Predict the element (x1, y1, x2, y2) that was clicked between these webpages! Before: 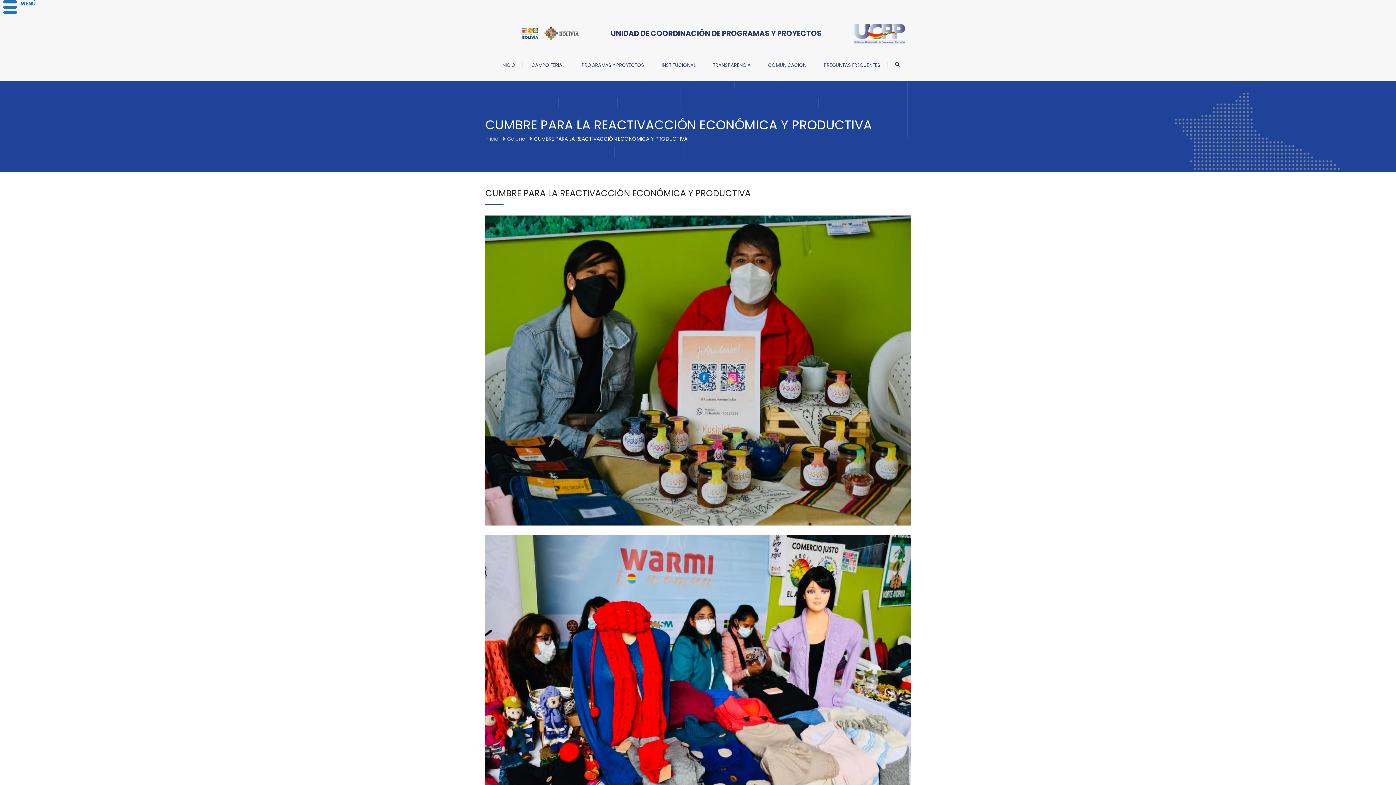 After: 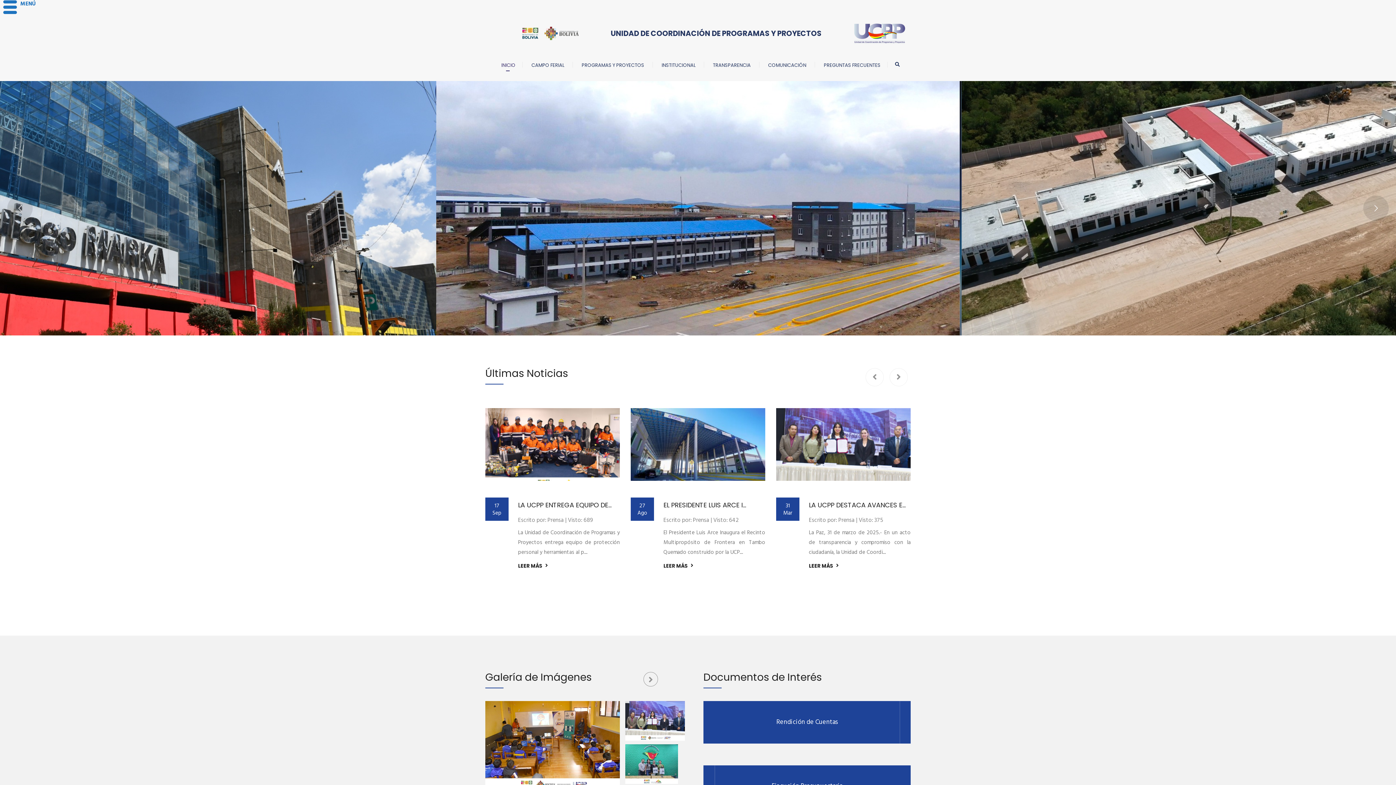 Action: label: INICIO bbox: (492, 52, 522, 77)